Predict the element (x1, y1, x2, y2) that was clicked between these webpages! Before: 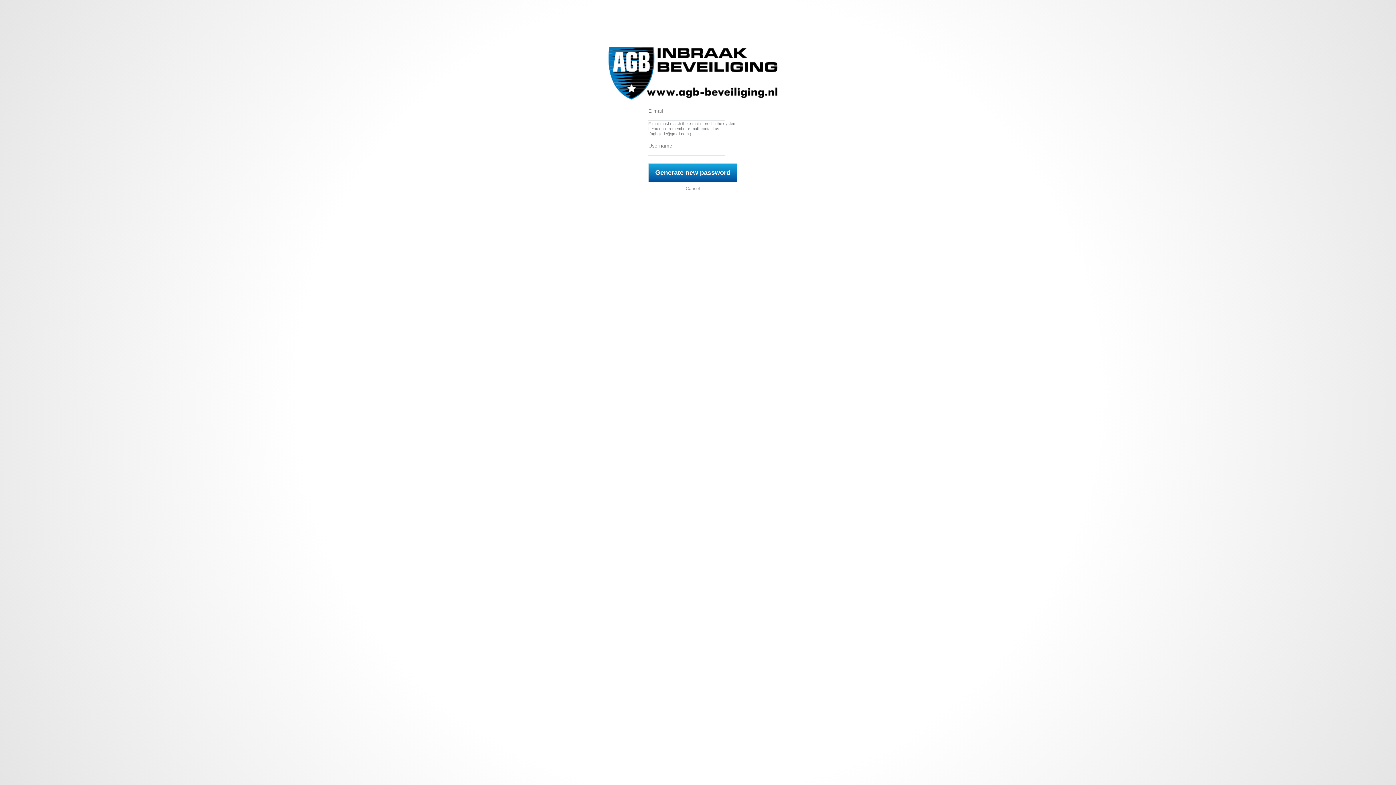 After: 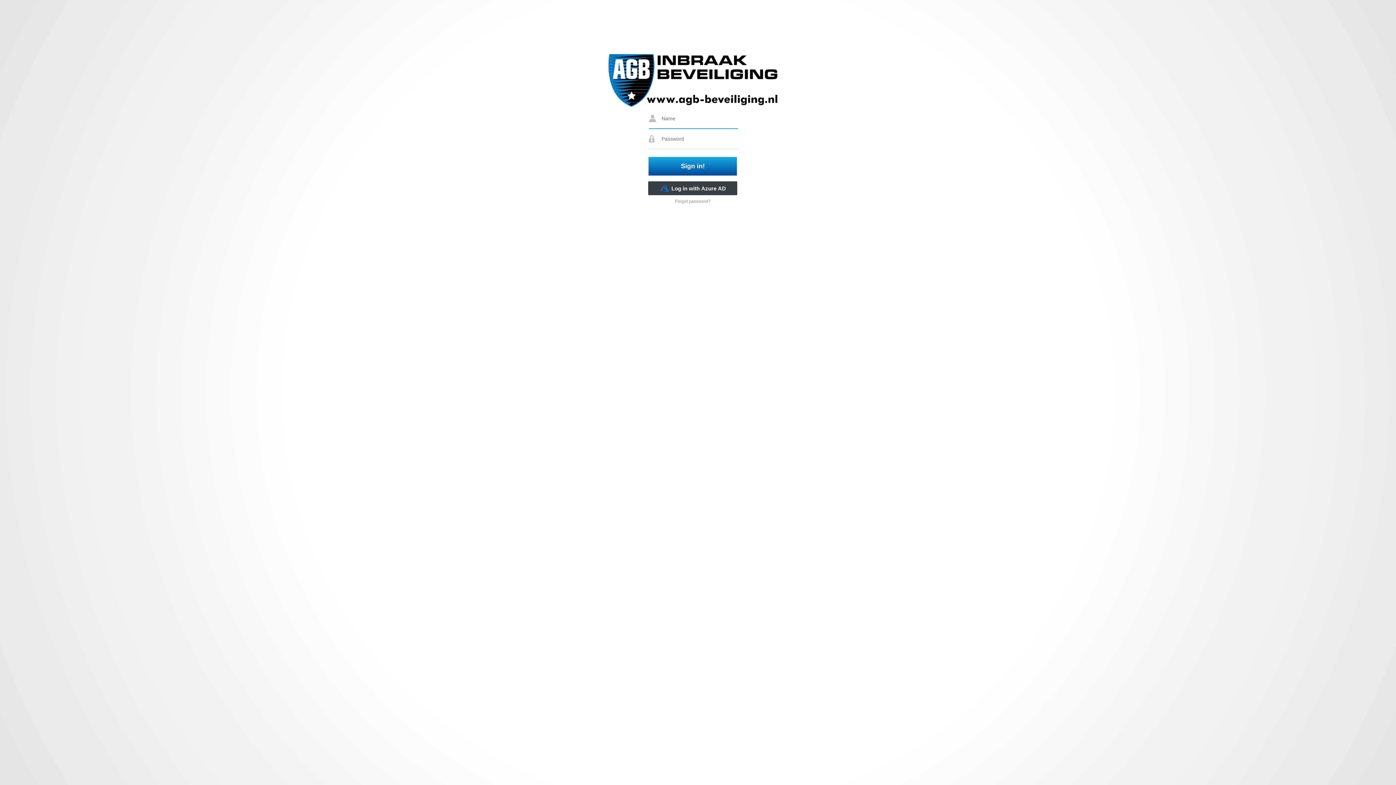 Action: bbox: (685, 186, 700, 191) label: Cancel